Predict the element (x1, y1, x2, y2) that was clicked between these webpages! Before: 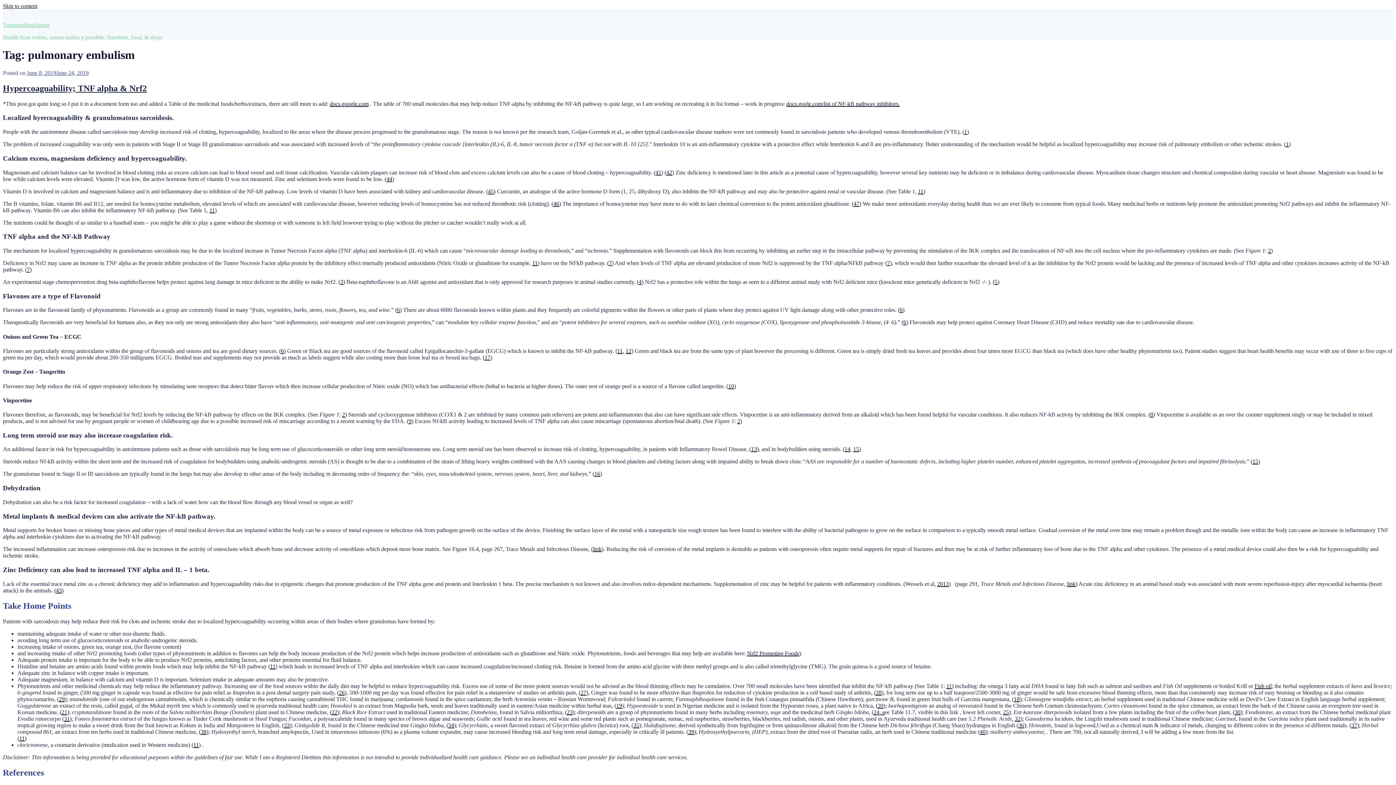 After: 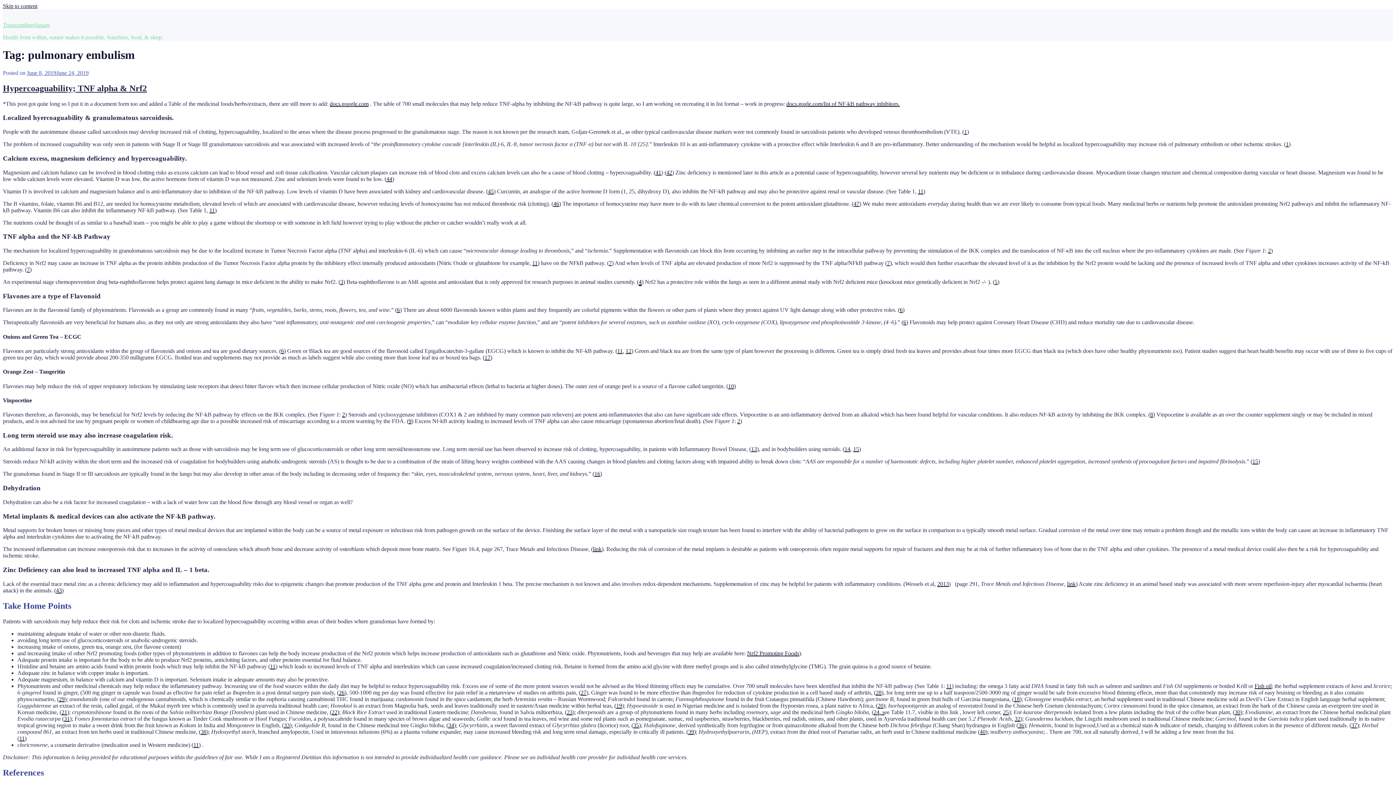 Action: label: 4 (opens in a new tab) bbox: (638, 278, 641, 285)